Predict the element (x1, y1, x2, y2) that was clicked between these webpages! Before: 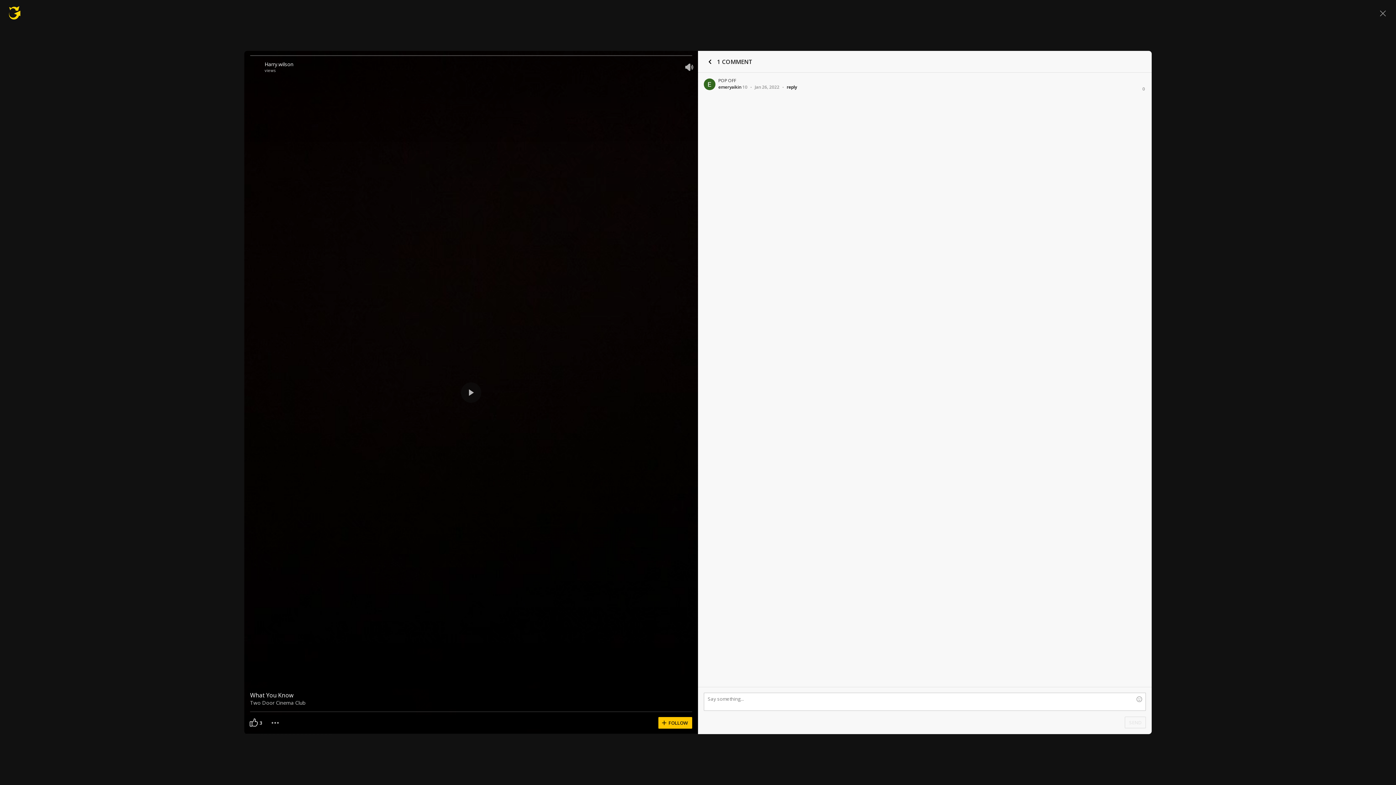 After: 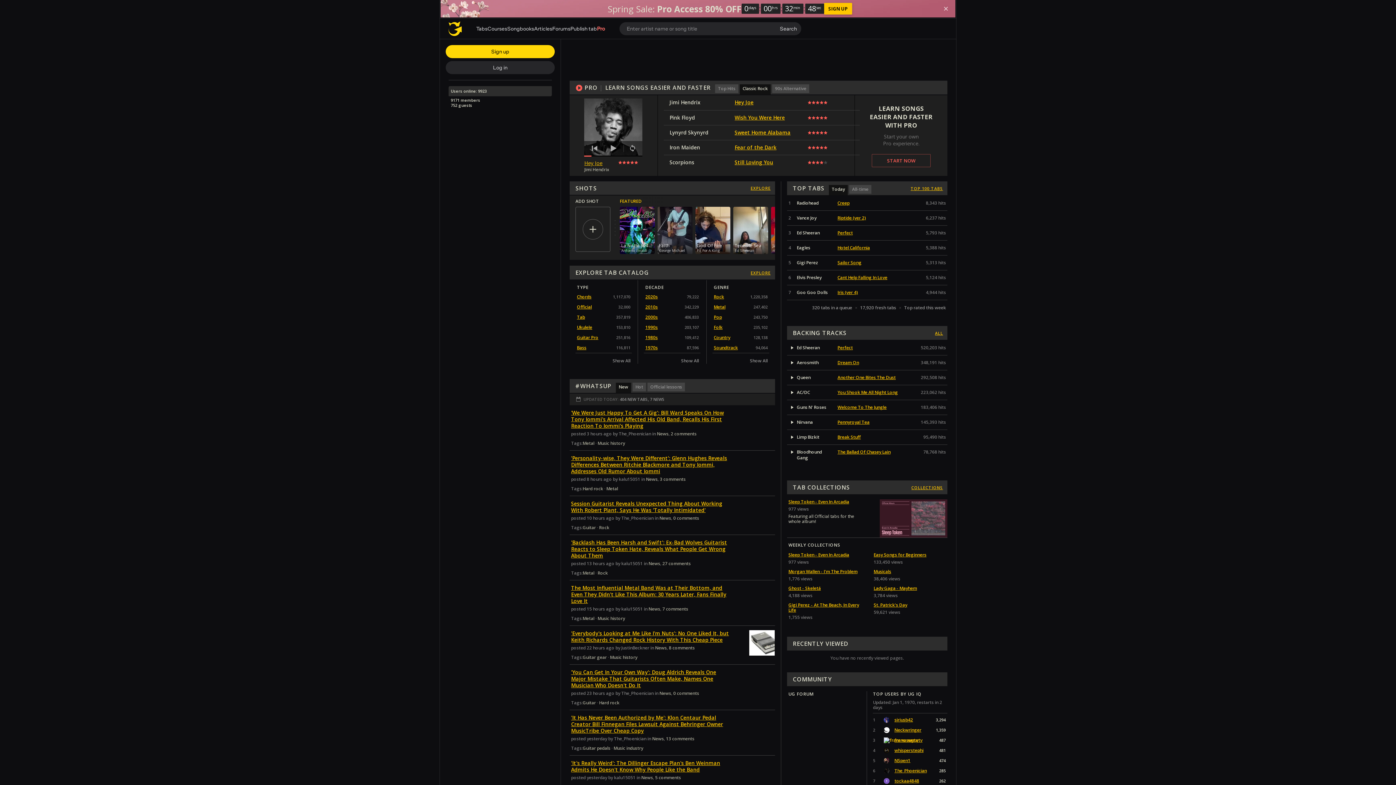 Action: bbox: (7, 5, 21, 20)